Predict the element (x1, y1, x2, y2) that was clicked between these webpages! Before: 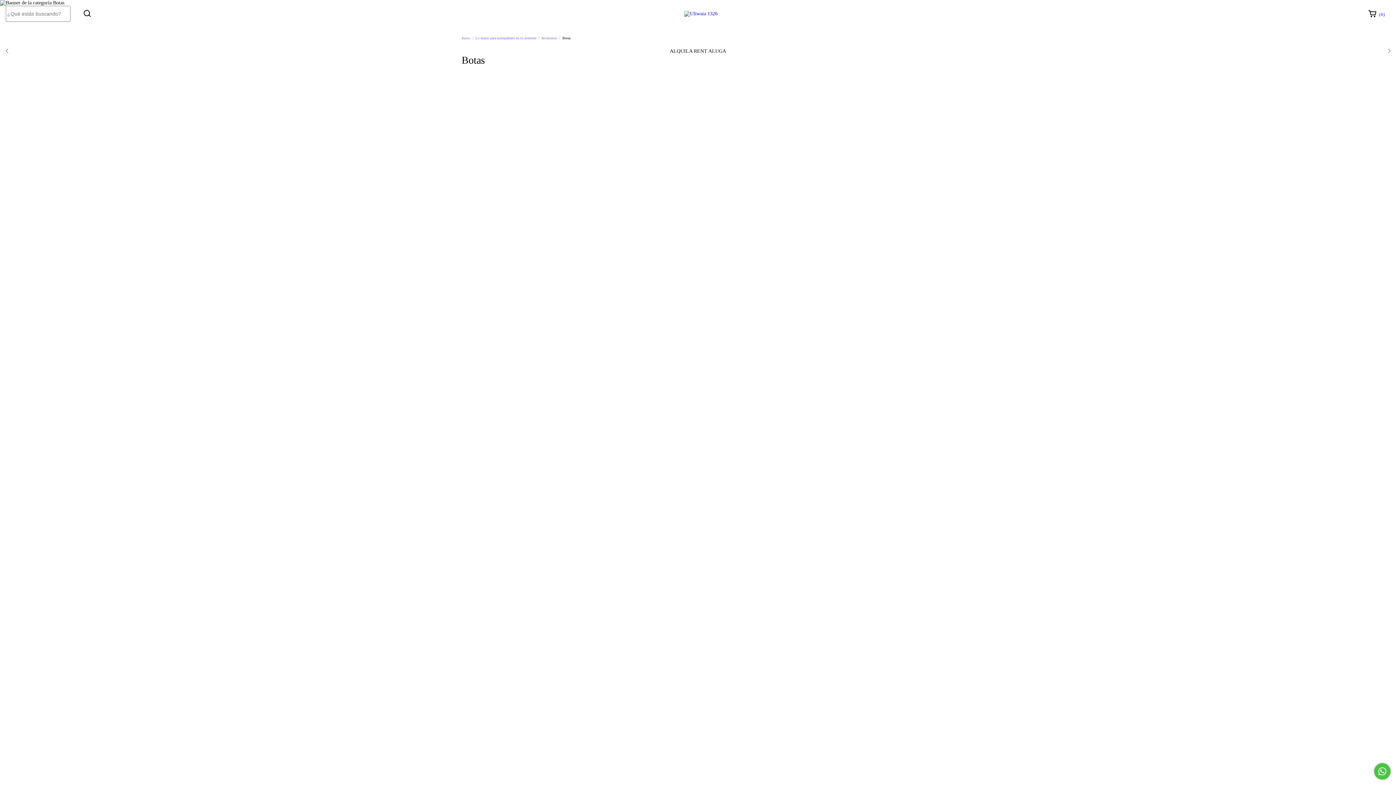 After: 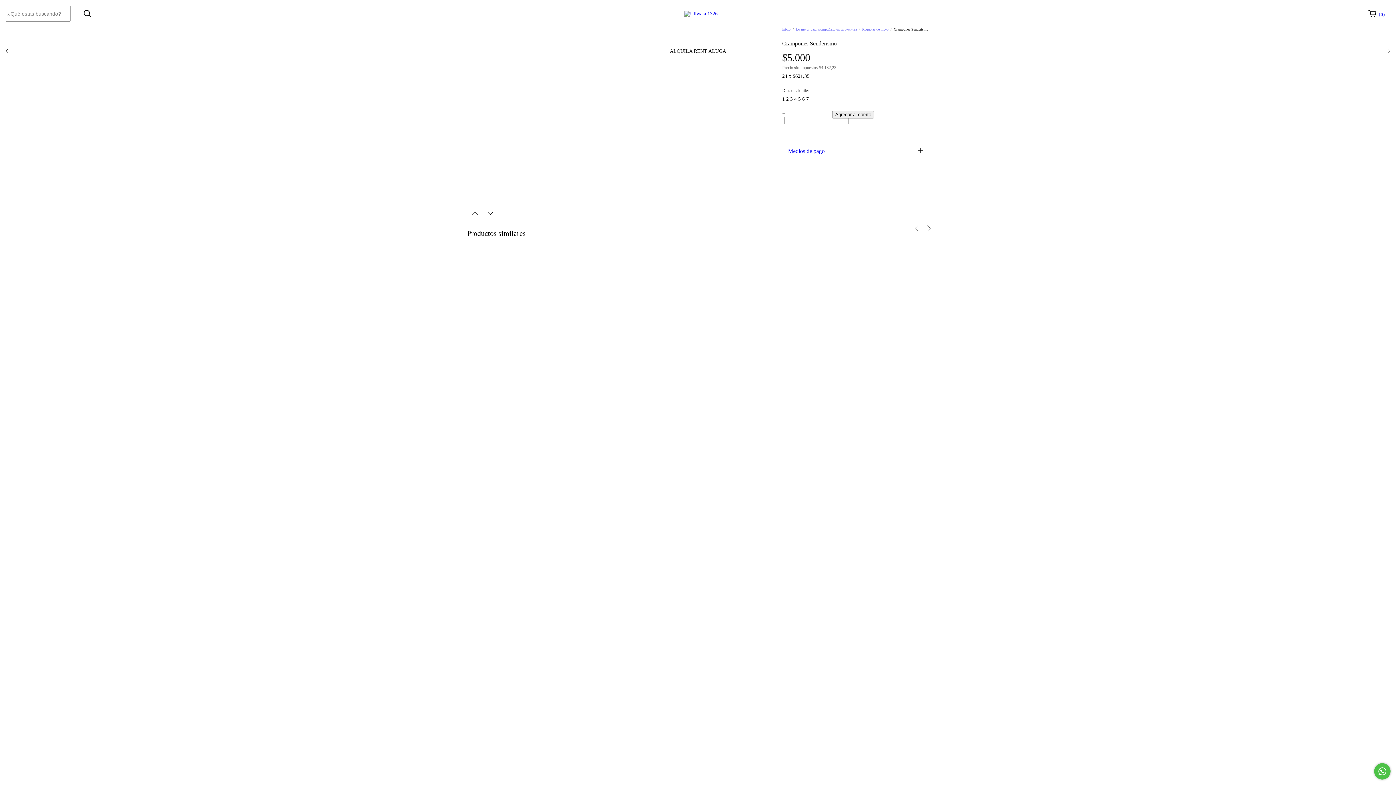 Action: bbox: (547, 196, 598, 211) label: Crampones Senderismo